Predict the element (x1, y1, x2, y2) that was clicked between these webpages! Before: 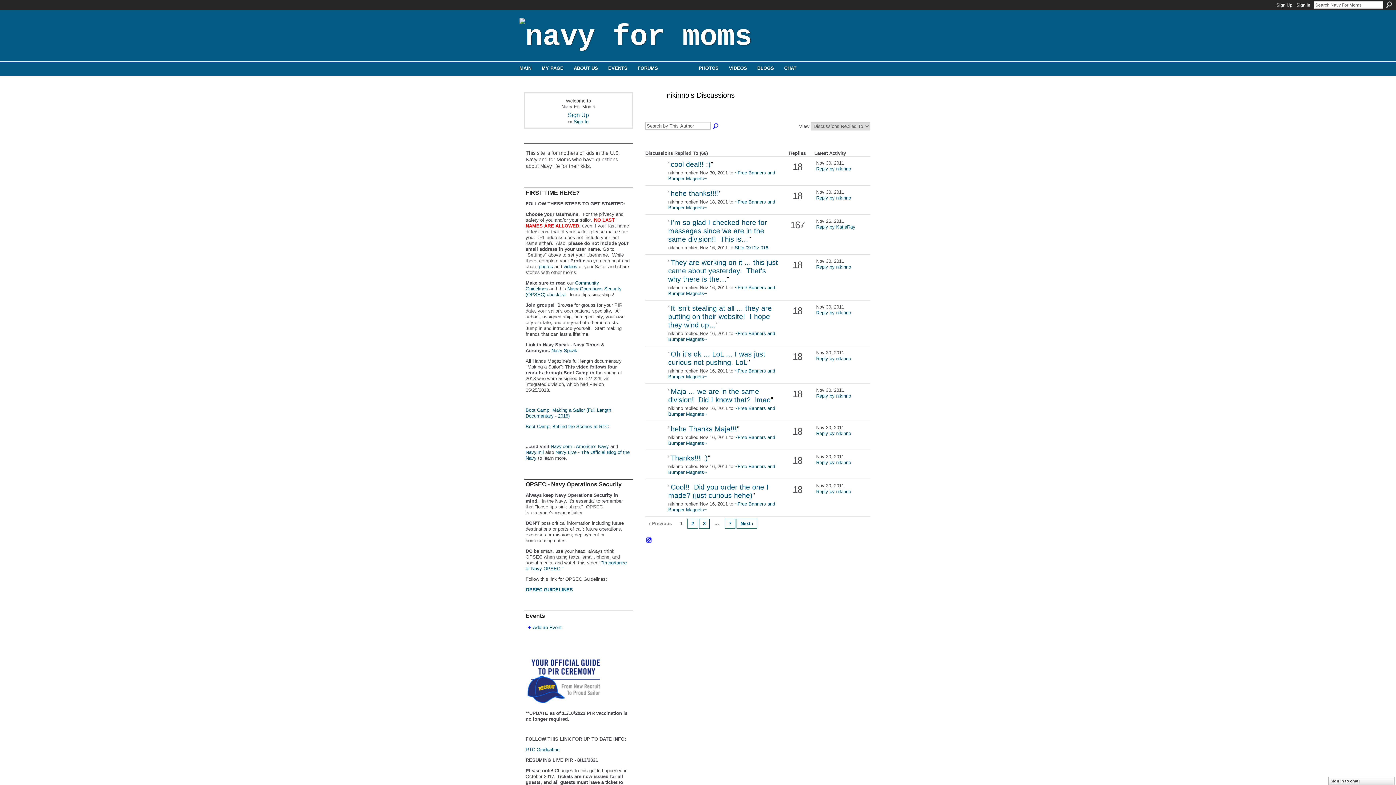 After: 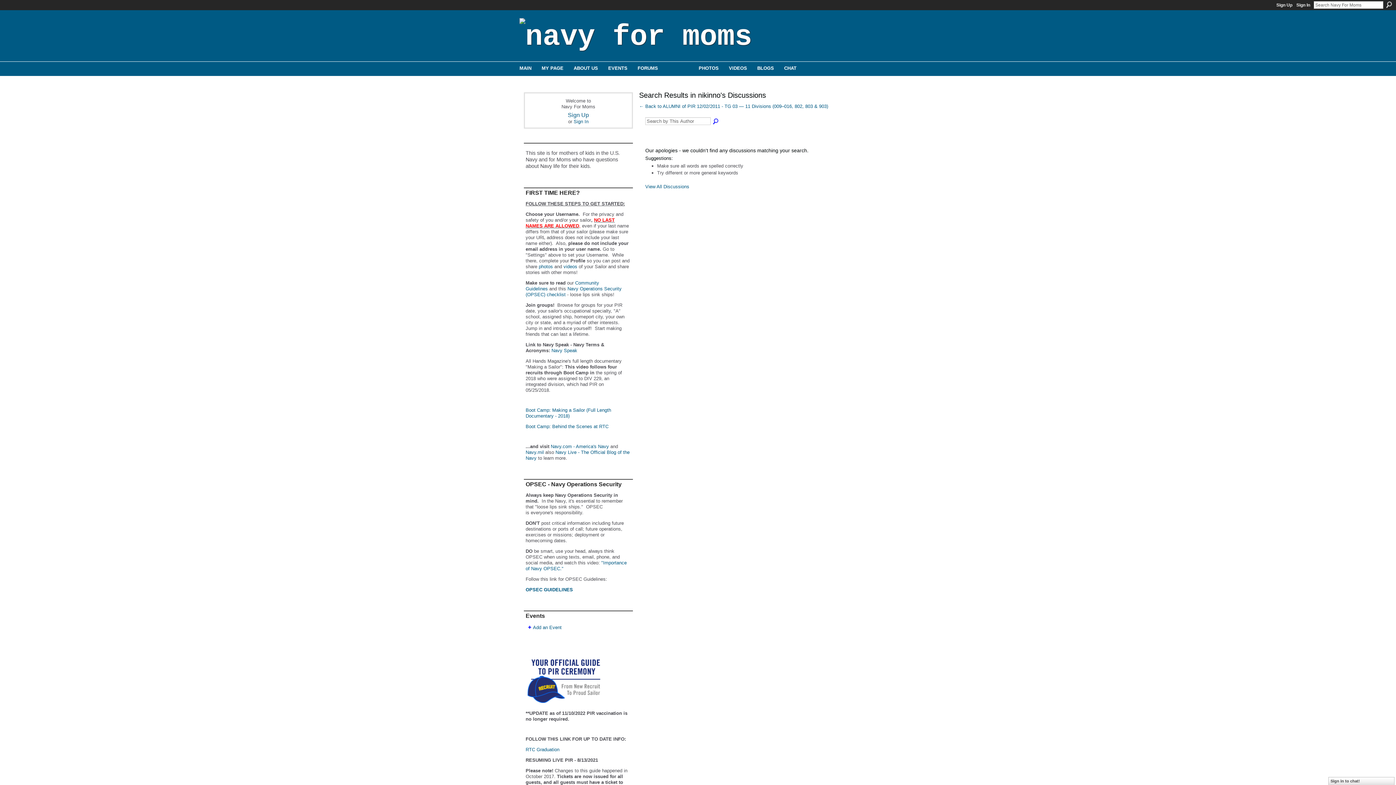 Action: bbox: (713, 123, 719, 129) label: Search Forum